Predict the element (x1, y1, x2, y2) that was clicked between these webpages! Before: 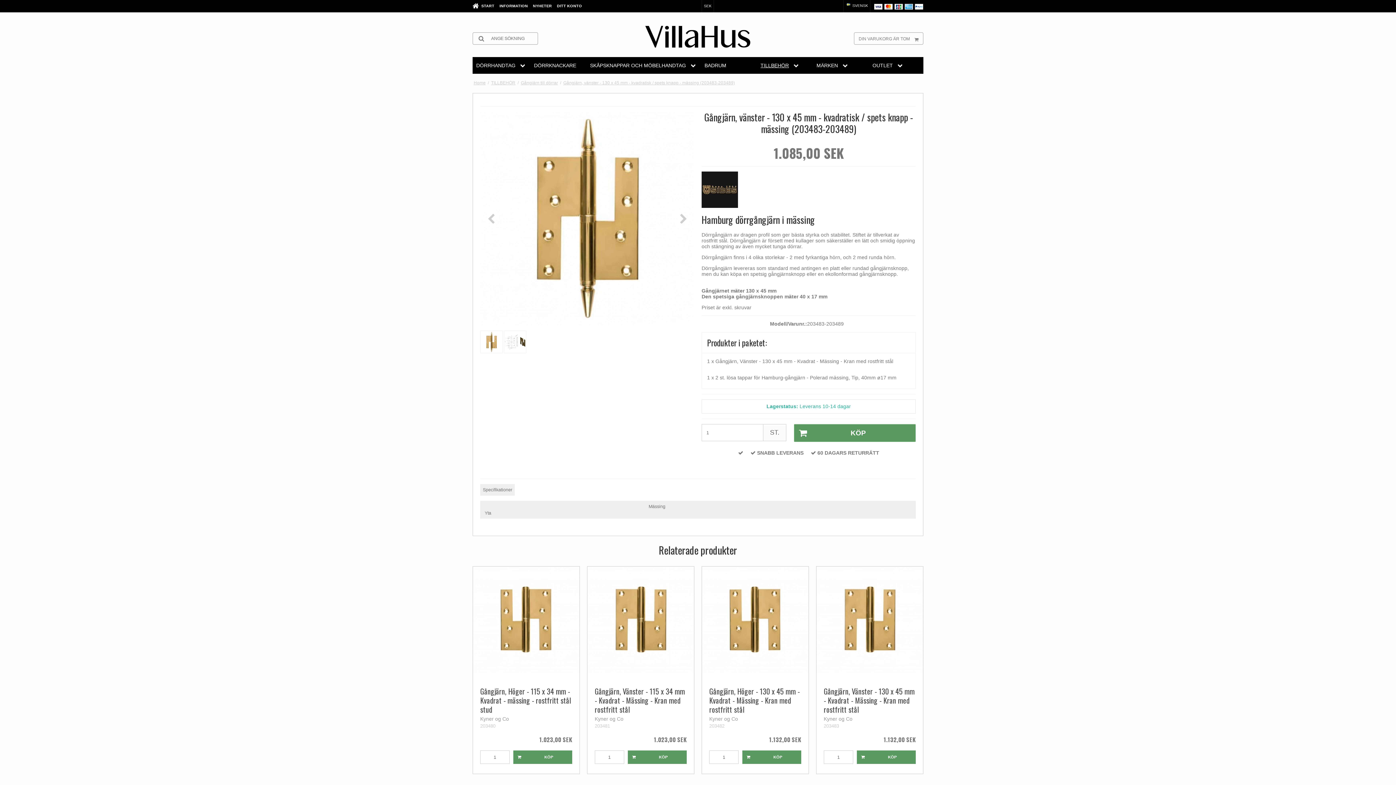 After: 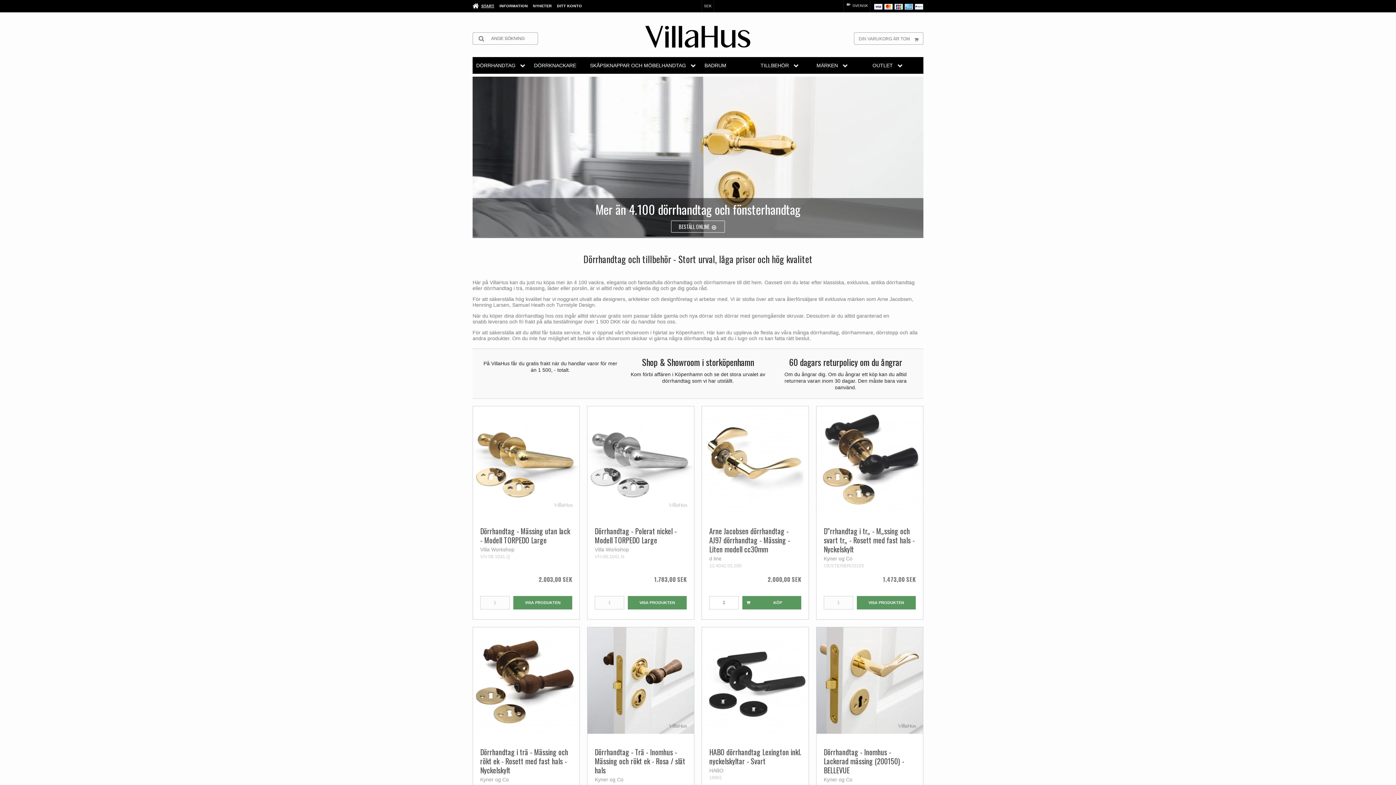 Action: bbox: (645, 25, 750, 47)